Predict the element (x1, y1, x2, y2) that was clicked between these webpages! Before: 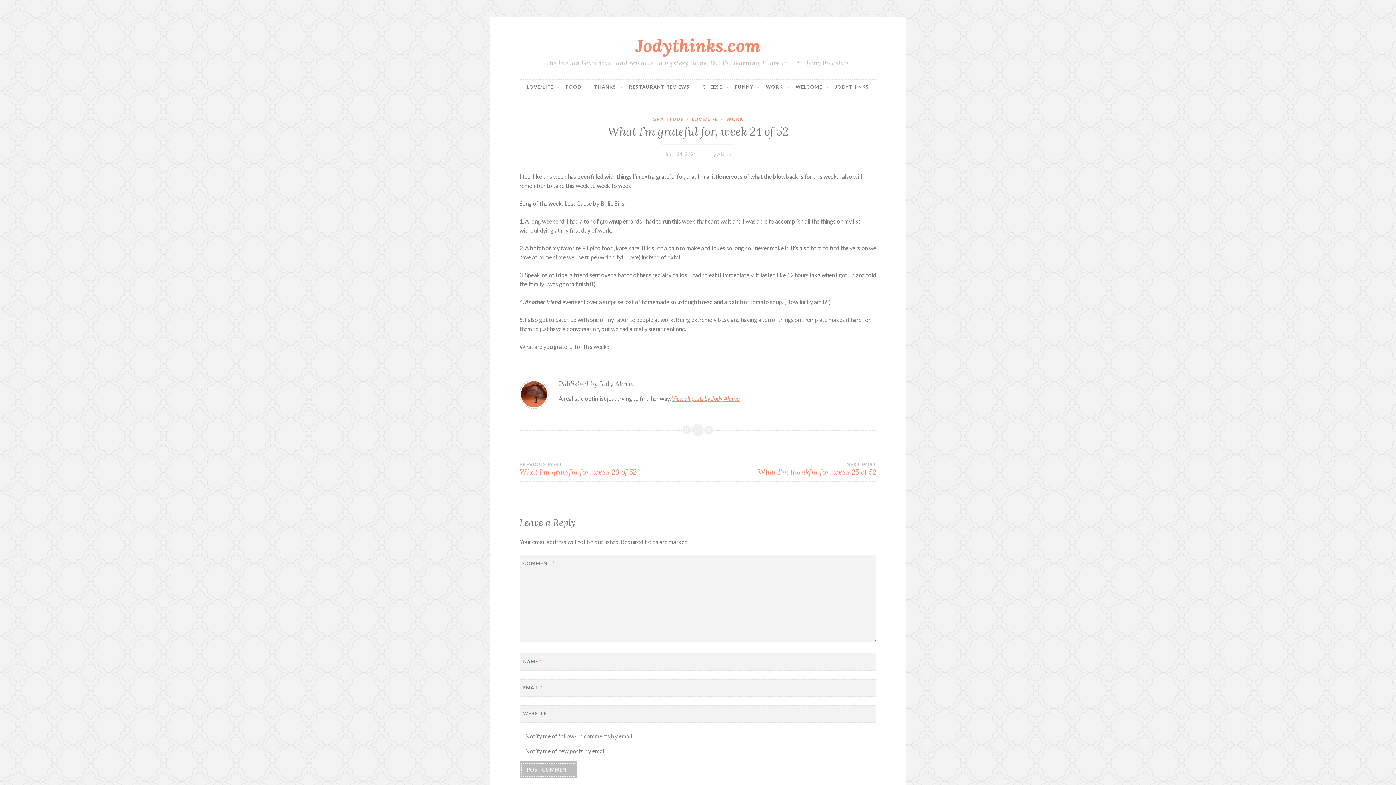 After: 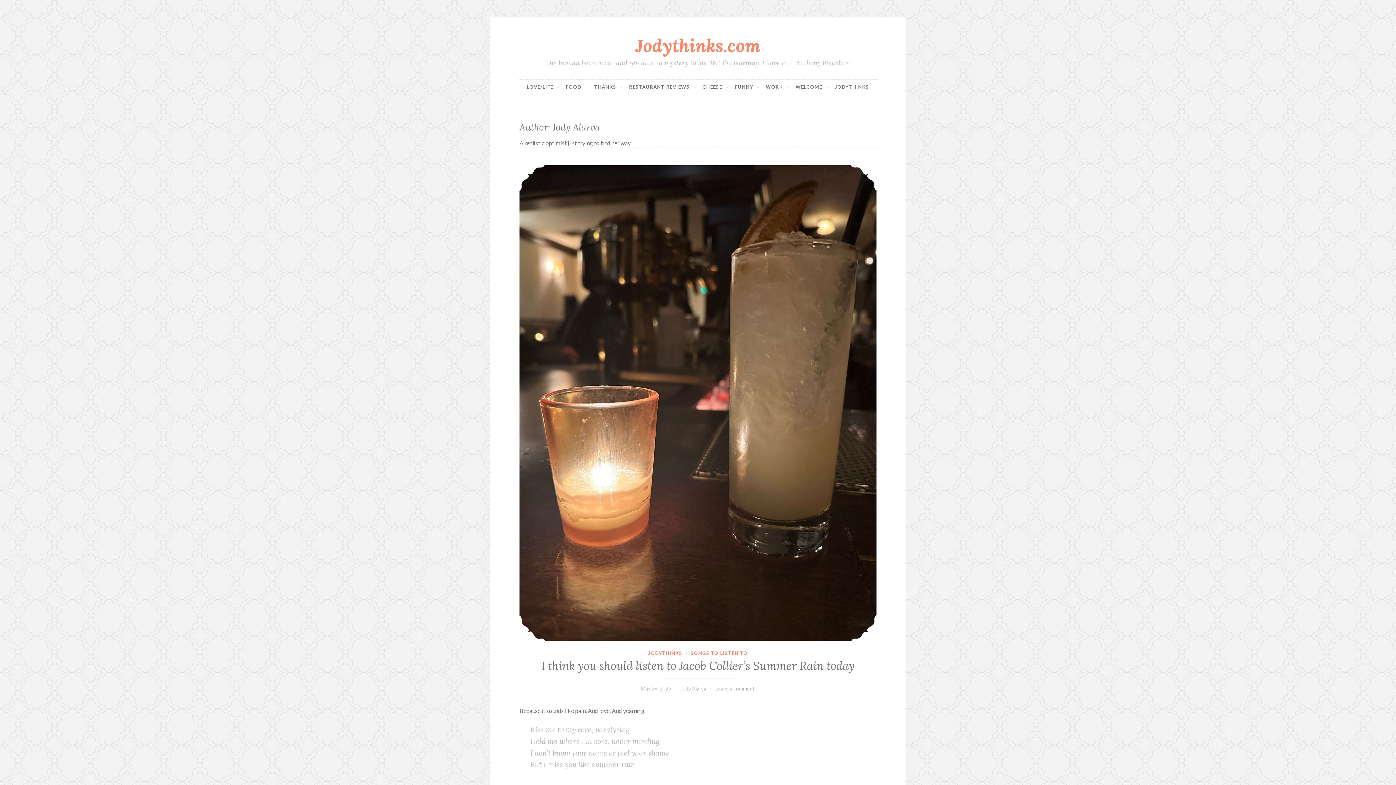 Action: bbox: (705, 151, 731, 157) label: Jody Alarva